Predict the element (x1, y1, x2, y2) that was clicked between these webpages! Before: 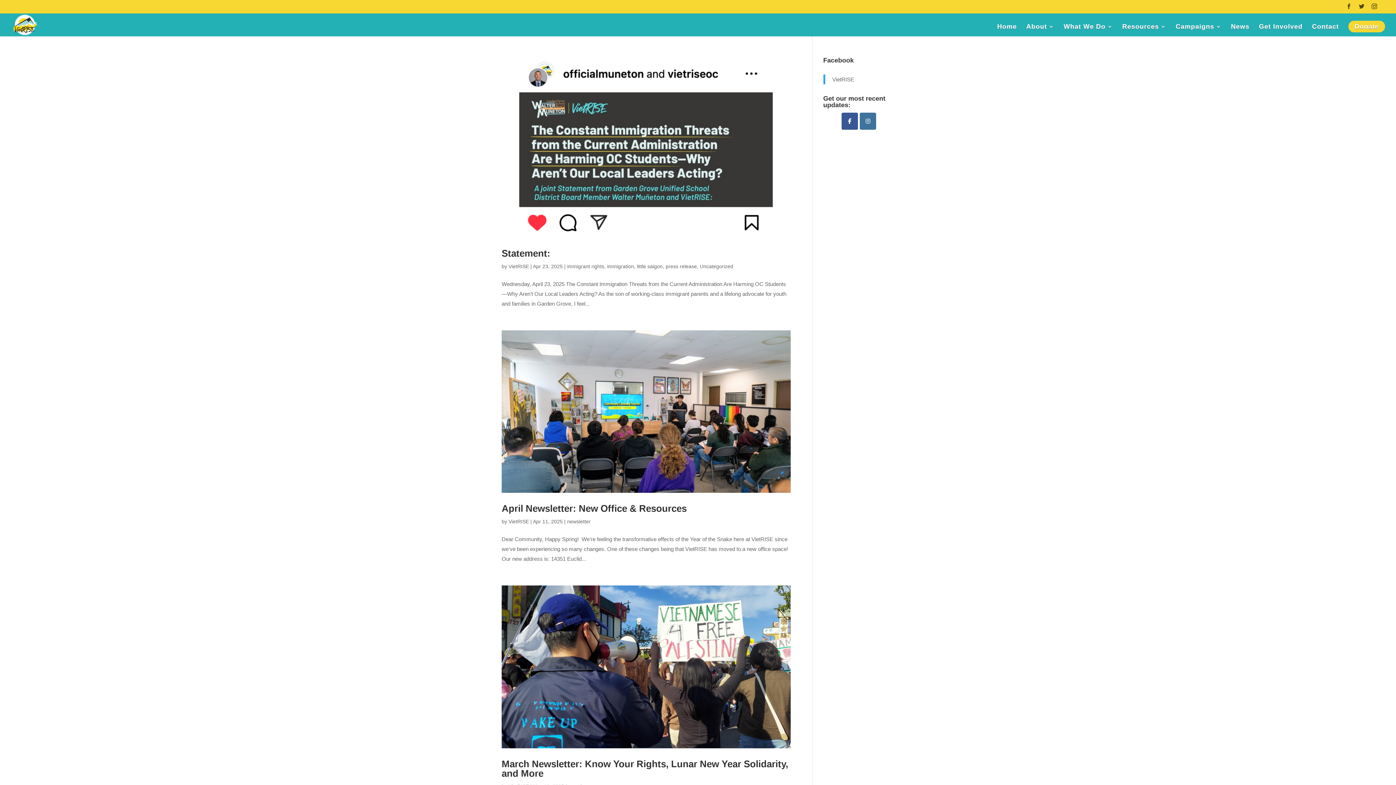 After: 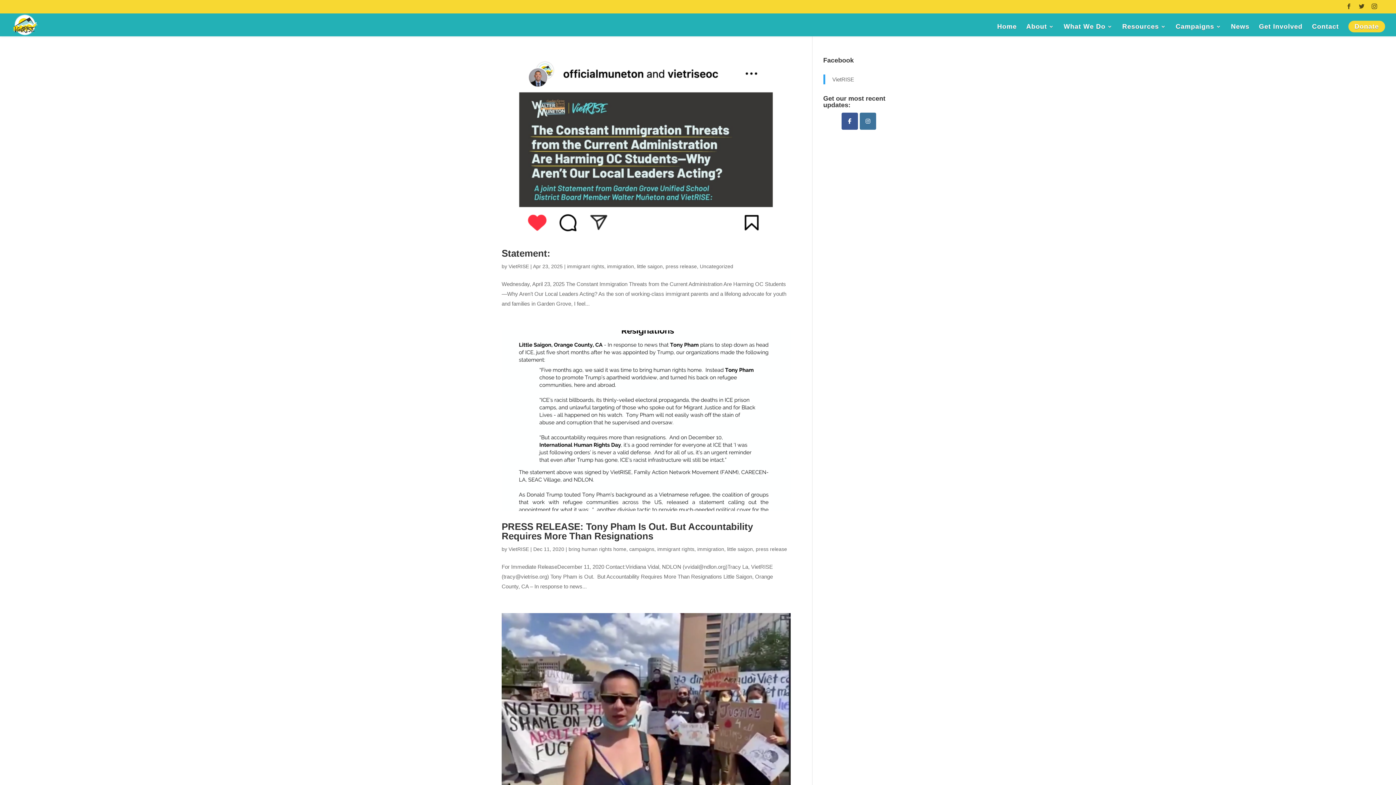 Action: bbox: (607, 263, 634, 269) label: immigration